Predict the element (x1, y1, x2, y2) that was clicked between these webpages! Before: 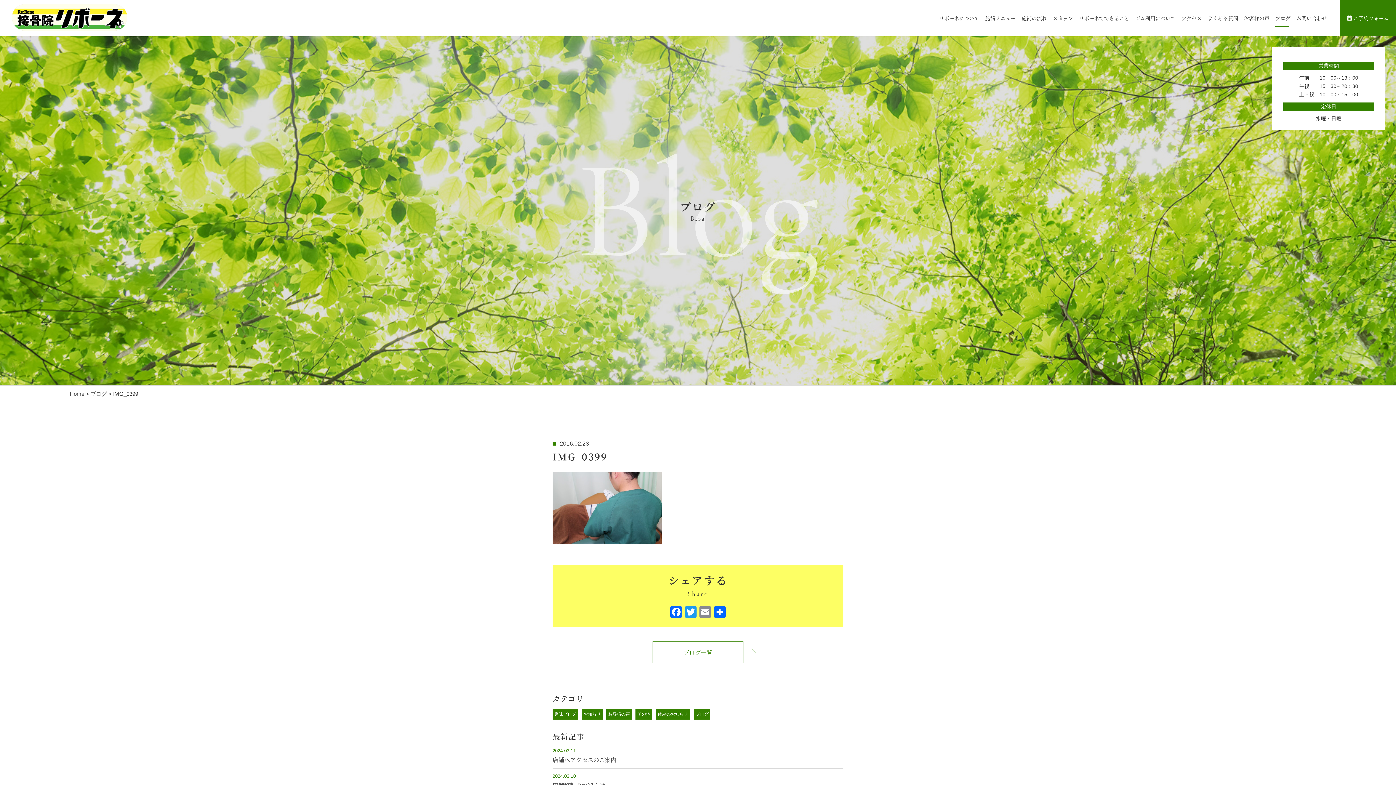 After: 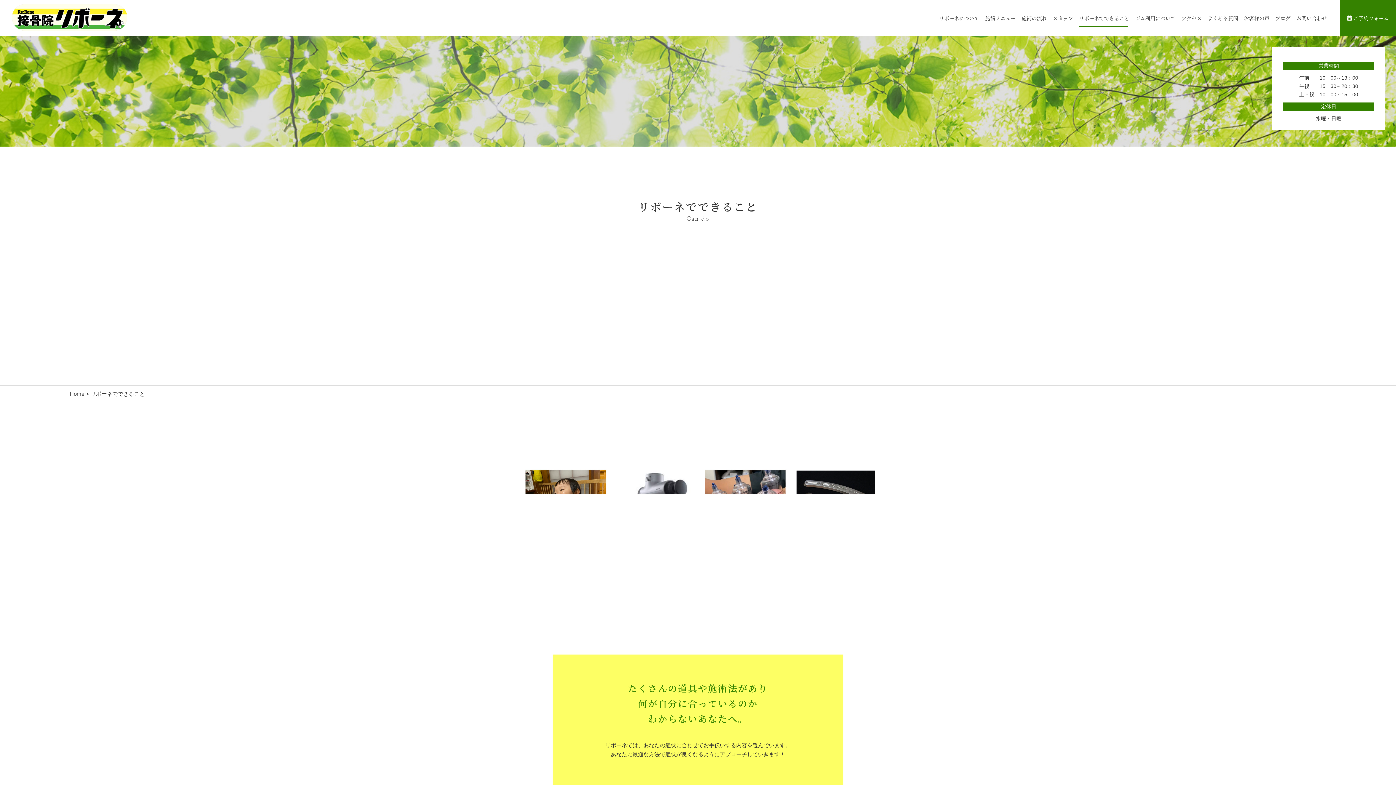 Action: label: リボーネでできること bbox: (1079, 0, 1129, 36)